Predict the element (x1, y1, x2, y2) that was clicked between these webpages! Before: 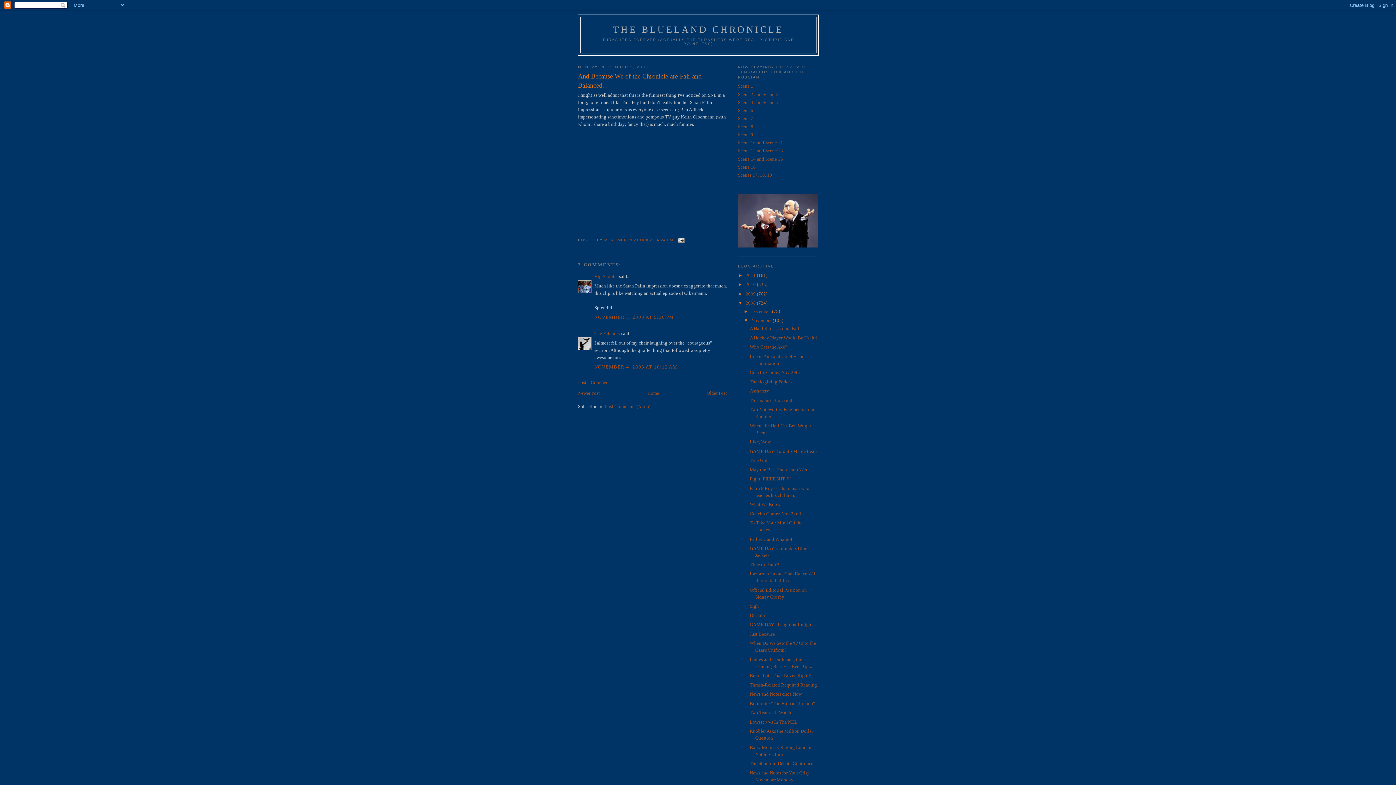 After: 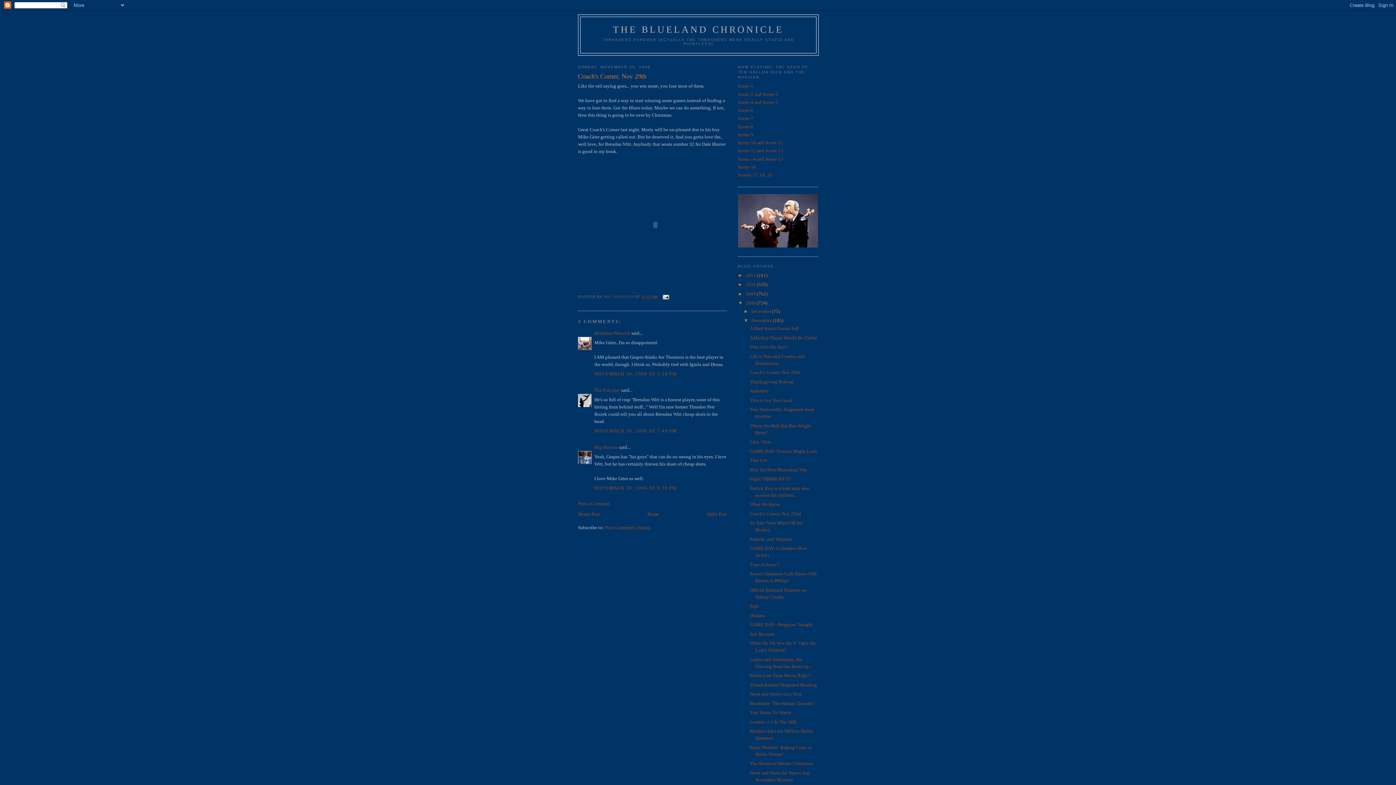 Action: bbox: (749, 369, 800, 375) label: Coach's Corner, Nov 29th